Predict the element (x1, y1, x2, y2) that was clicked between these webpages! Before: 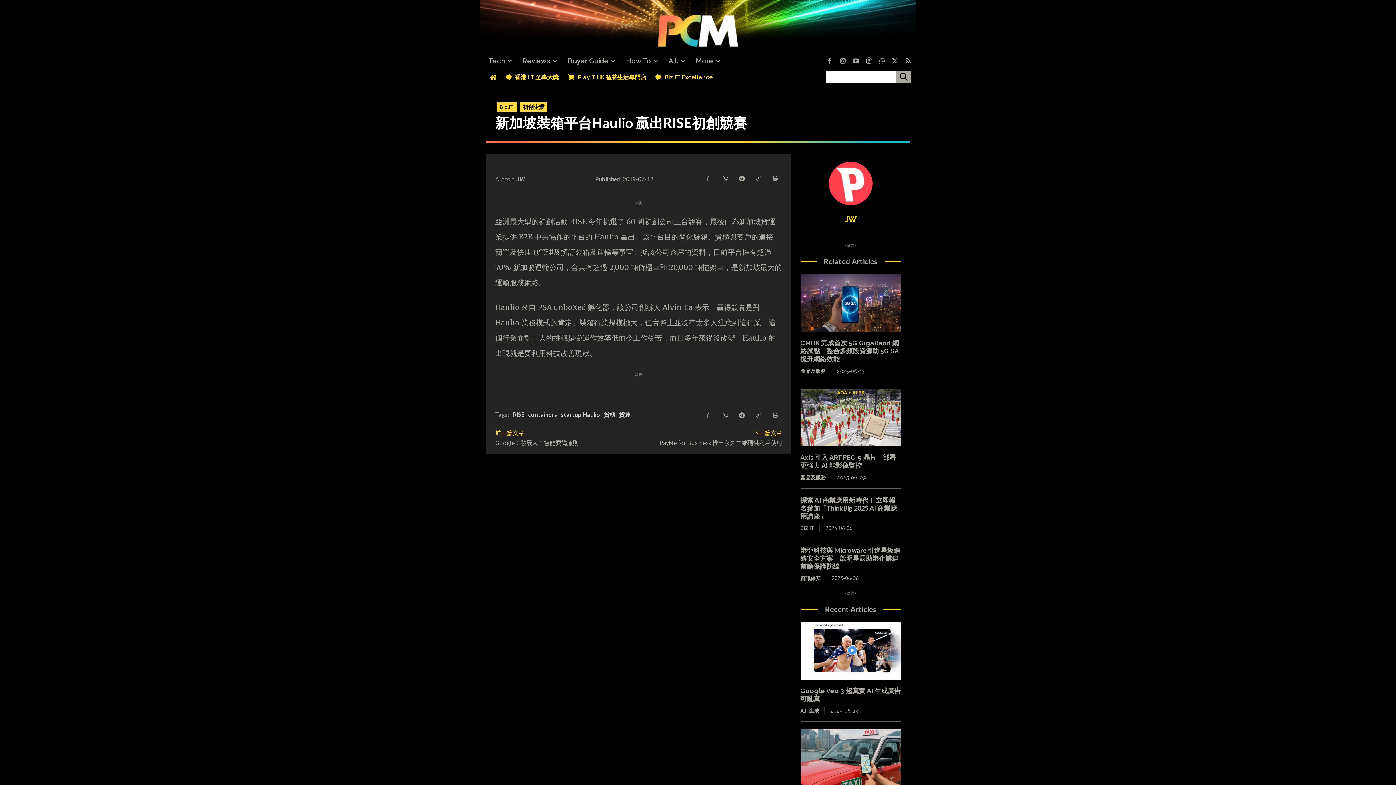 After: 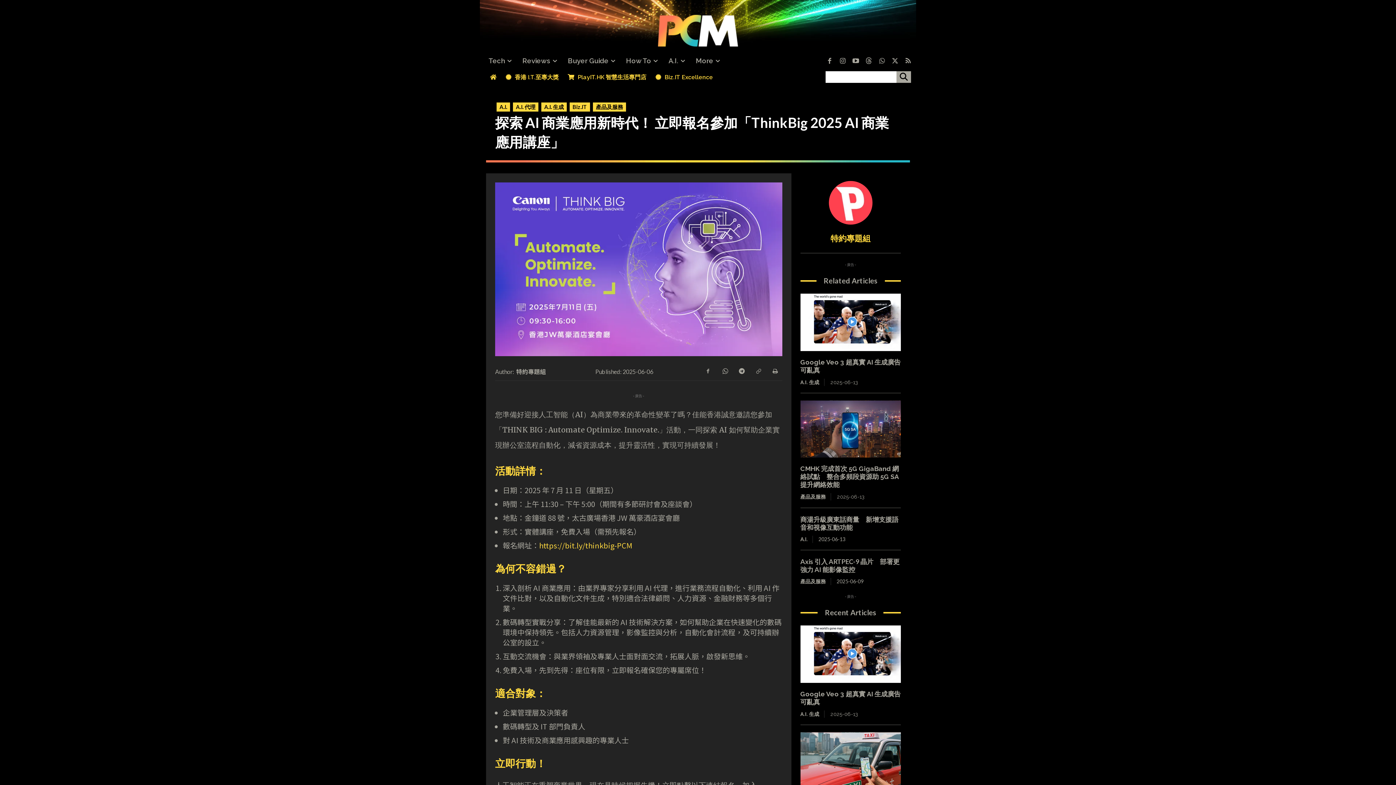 Action: bbox: (800, 496, 897, 520) label: 探索 AI 商業應用新時代！ 立即報名參加「ThinkBig 2025 AI 商業應用講座」